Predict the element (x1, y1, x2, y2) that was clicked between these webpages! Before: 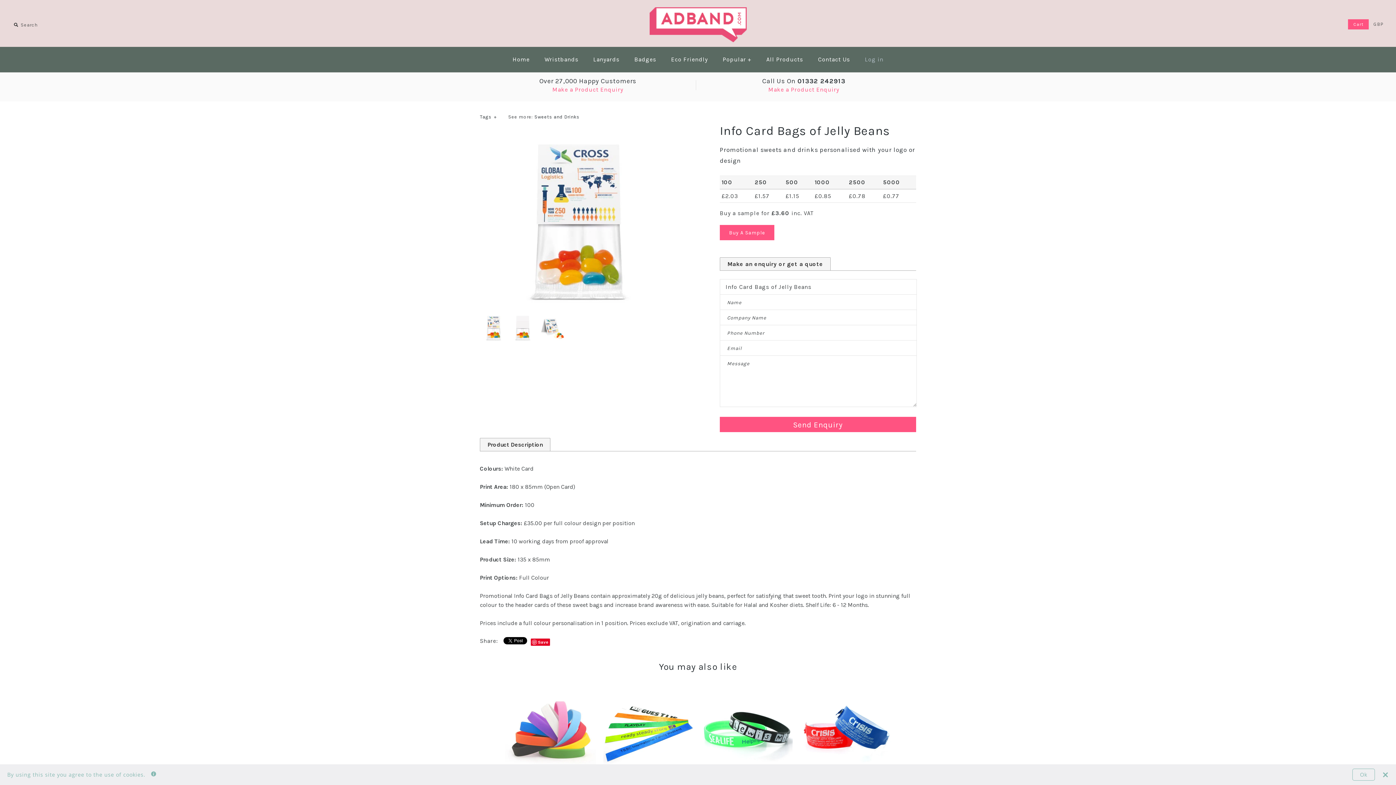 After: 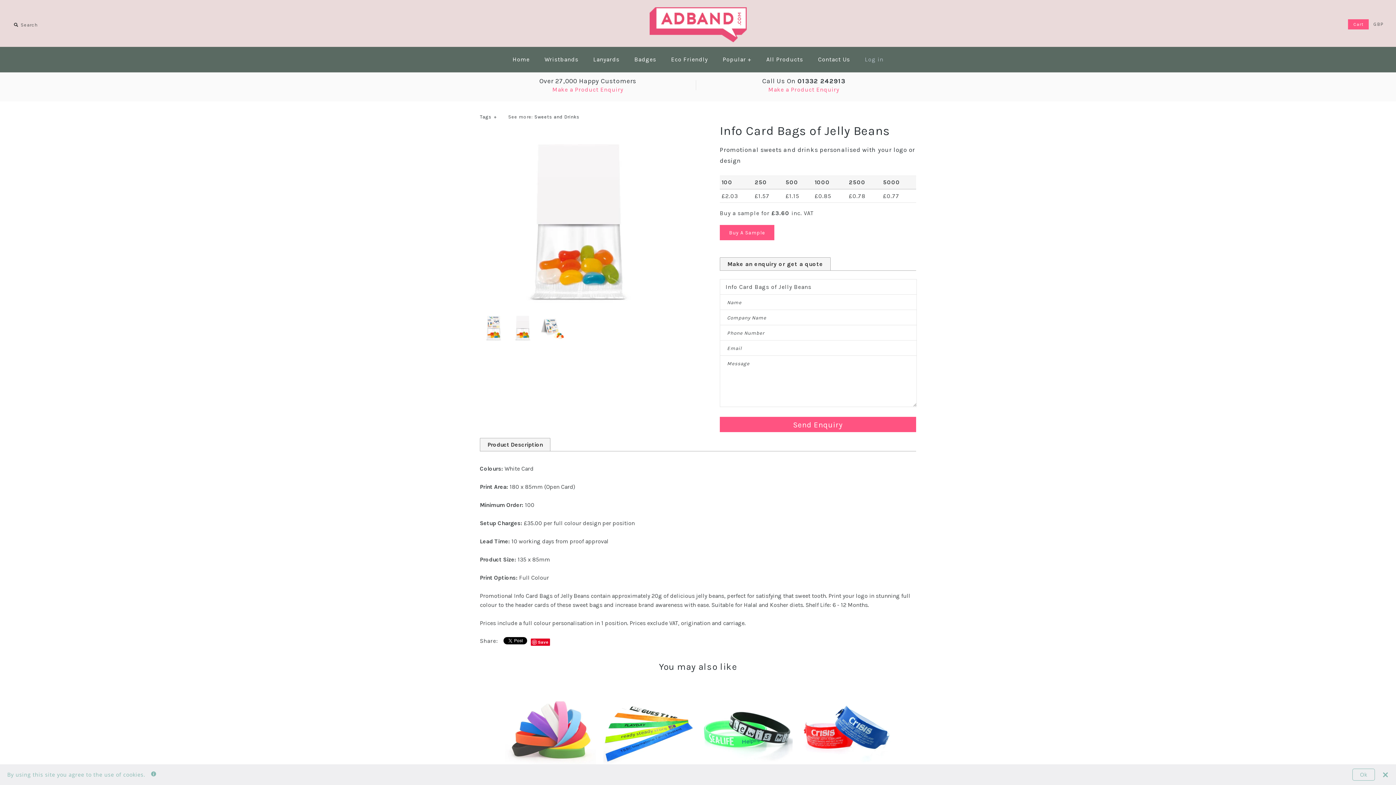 Action: label:   bbox: (509, 315, 538, 322)